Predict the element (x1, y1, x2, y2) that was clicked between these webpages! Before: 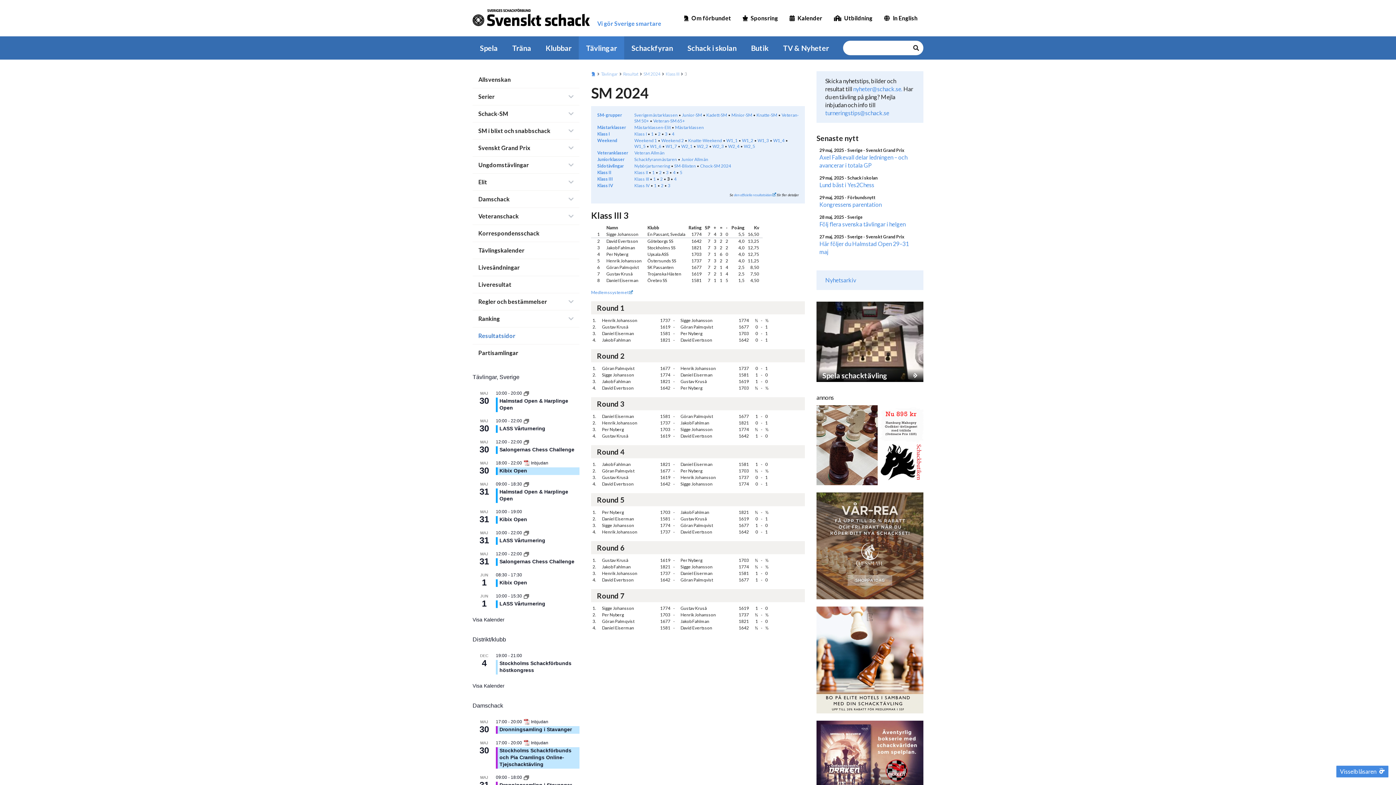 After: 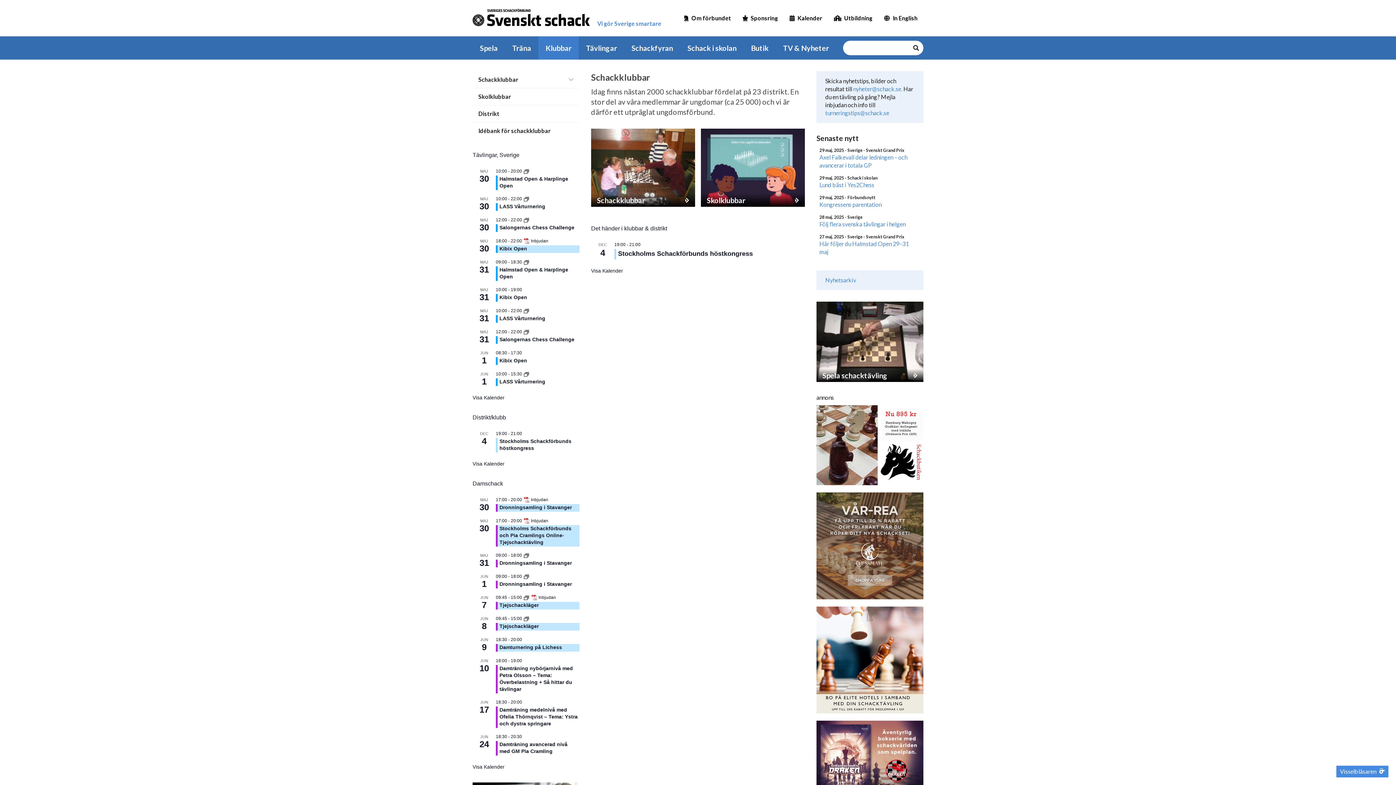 Action: bbox: (538, 36, 578, 59) label: Klubbar